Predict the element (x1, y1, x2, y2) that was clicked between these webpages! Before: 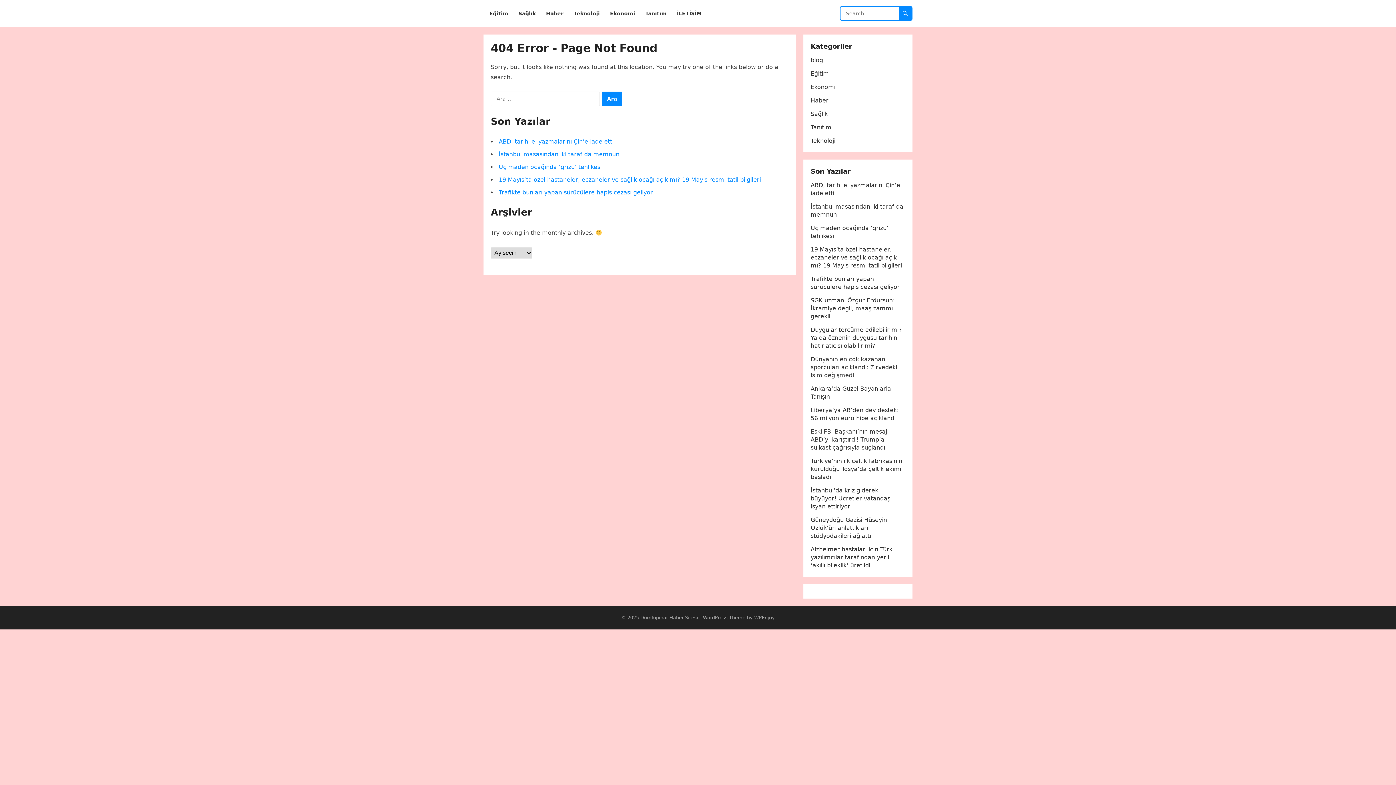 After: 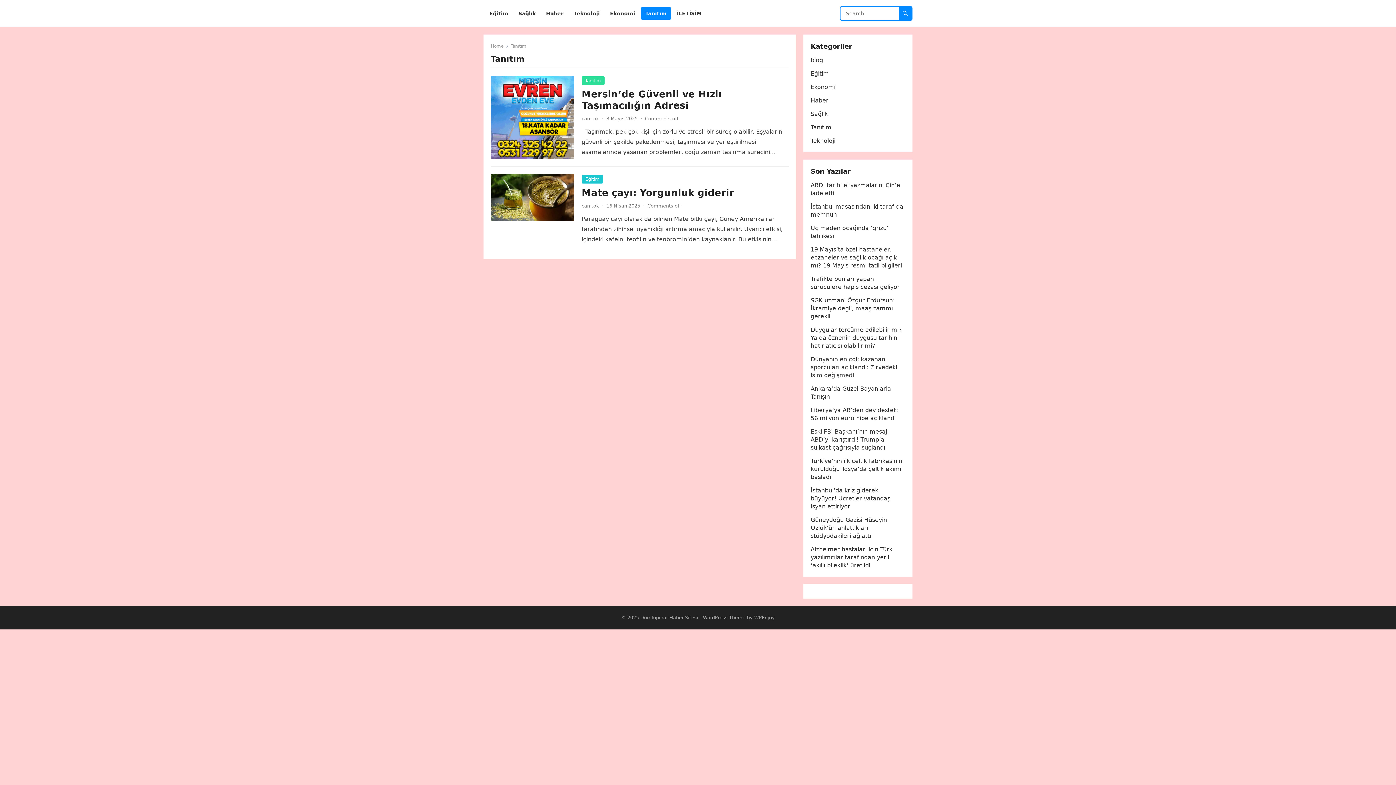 Action: label: Tanıtım bbox: (810, 124, 831, 130)